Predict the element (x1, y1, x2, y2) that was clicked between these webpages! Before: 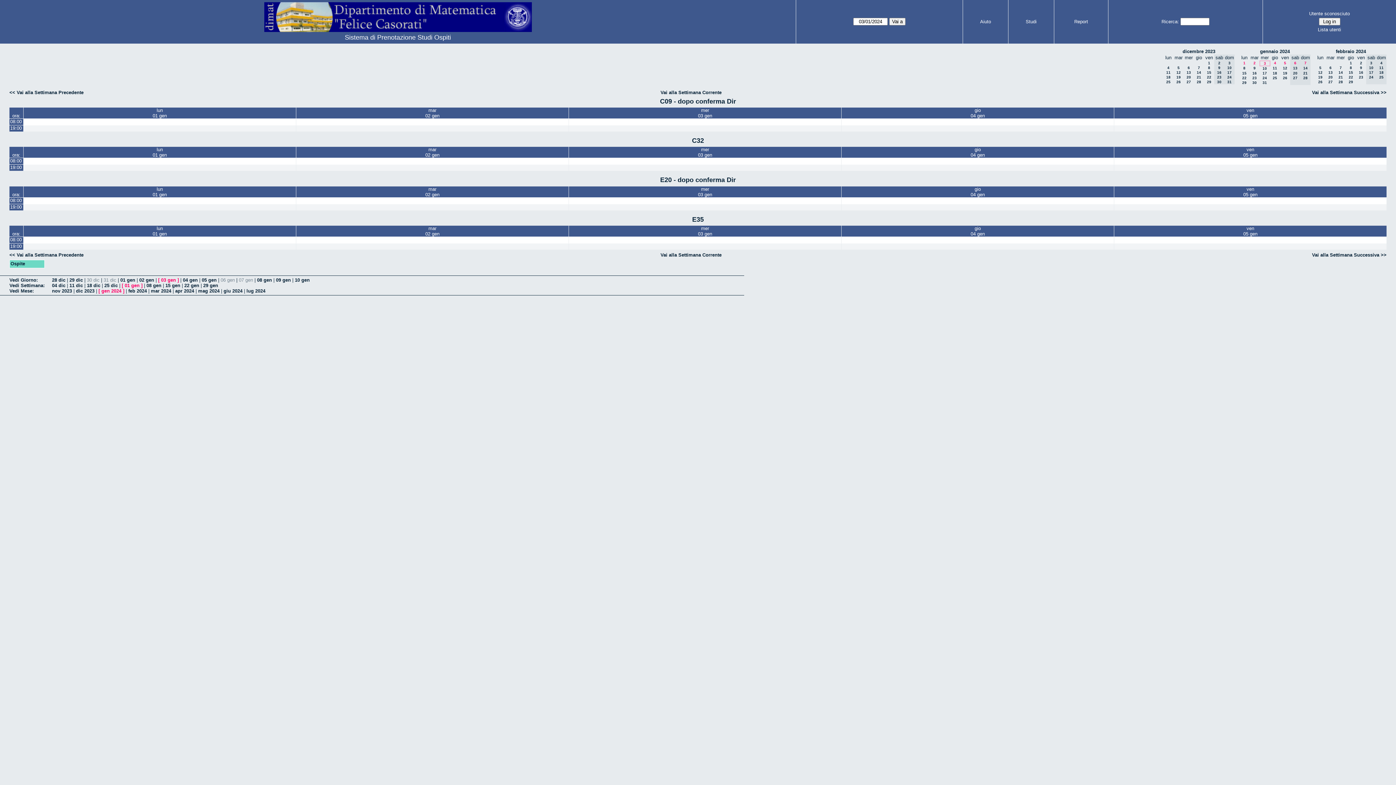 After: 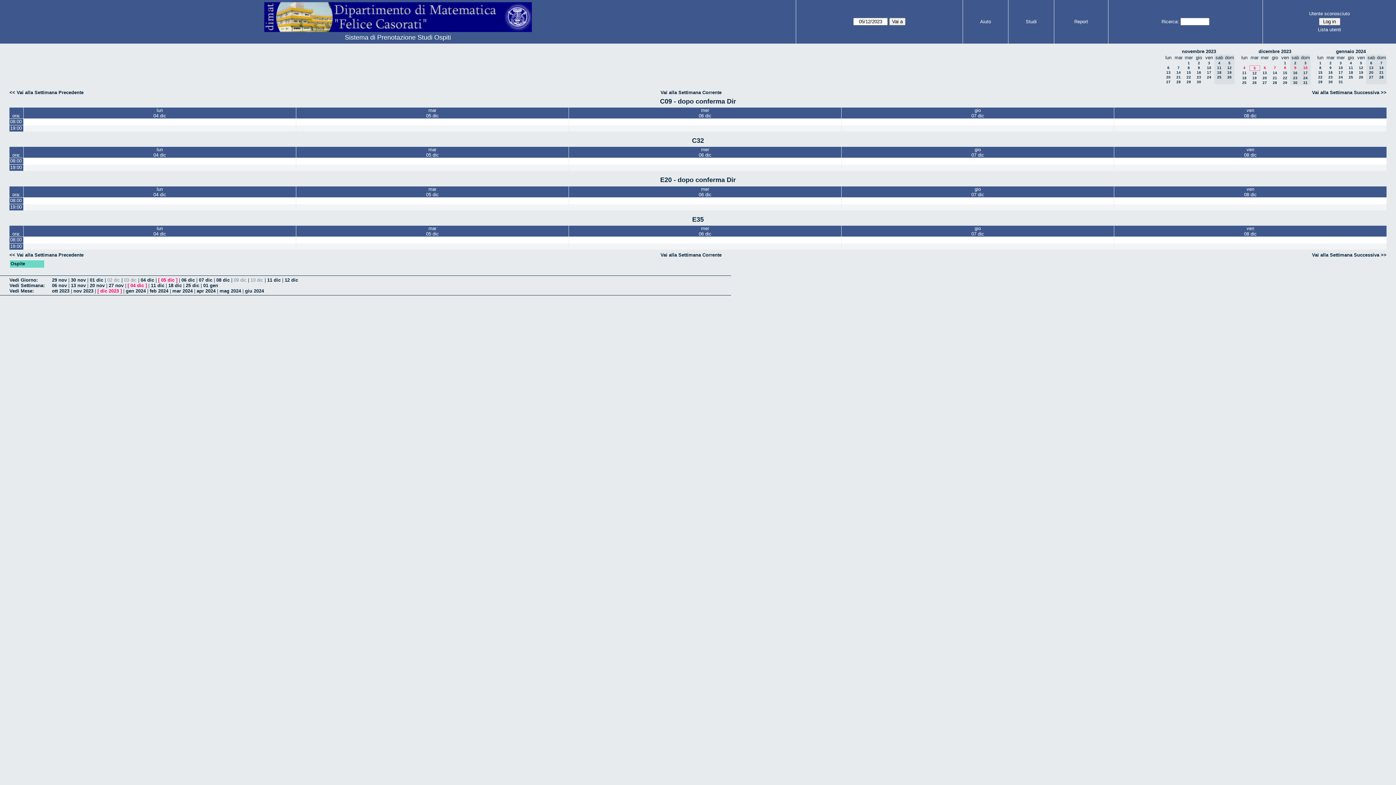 Action: label: 5 bbox: (1177, 65, 1180, 69)